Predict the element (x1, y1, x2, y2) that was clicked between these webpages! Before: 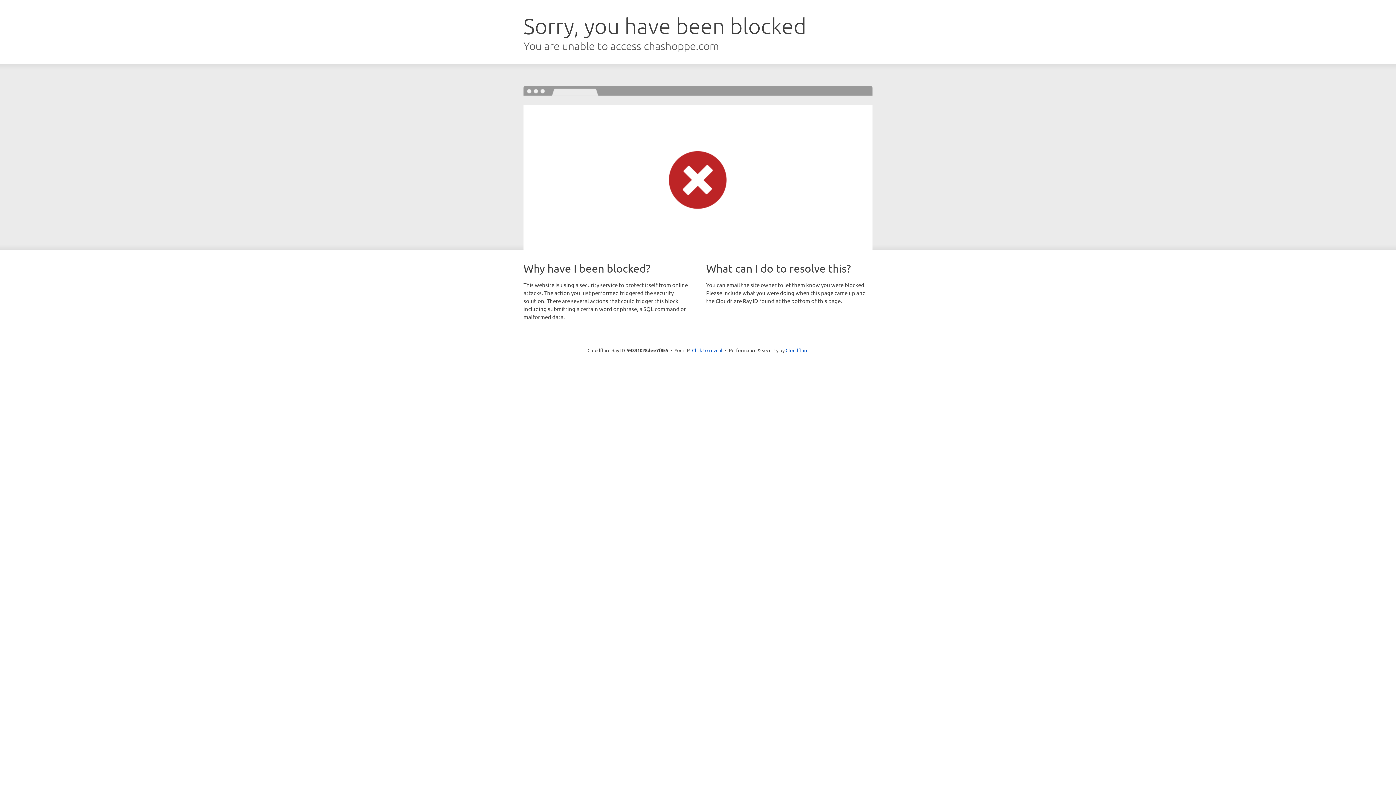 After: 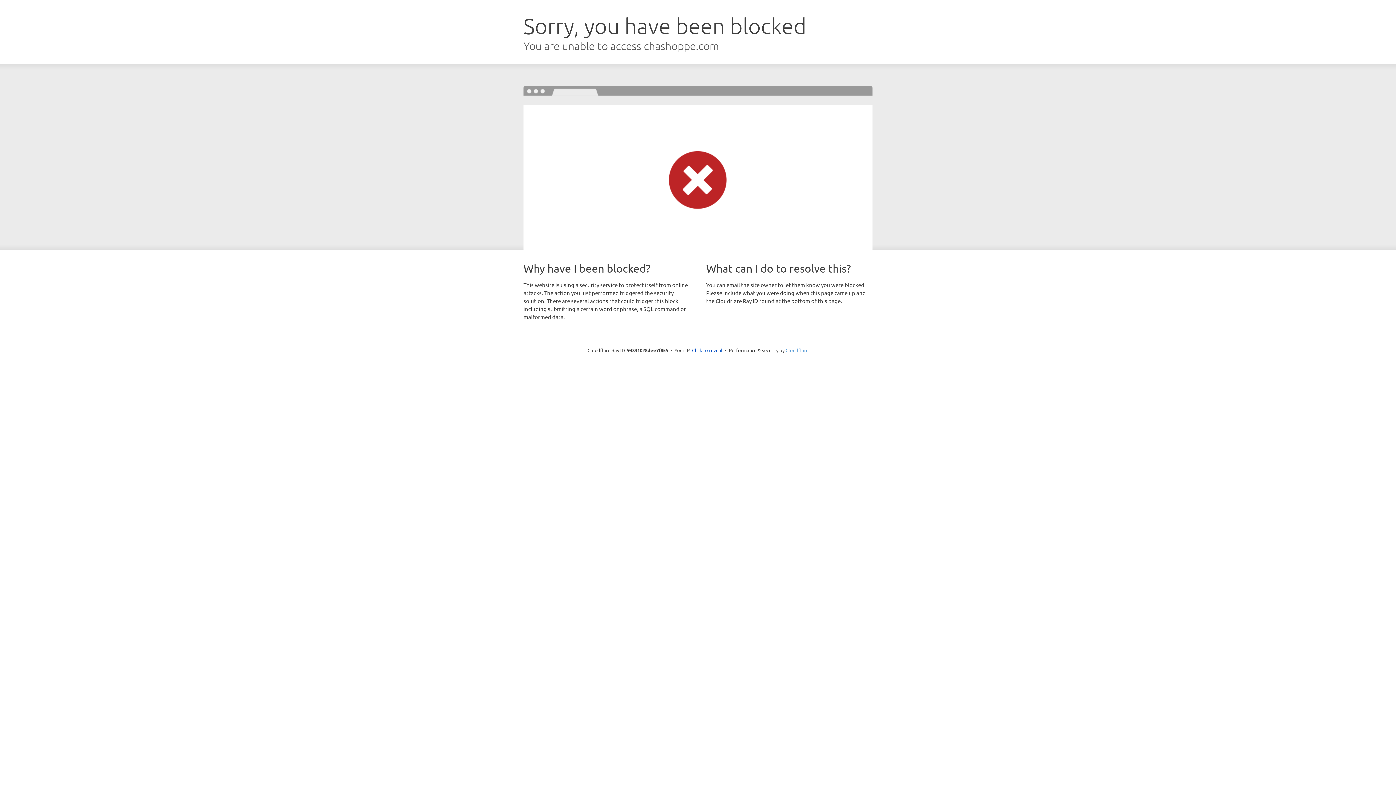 Action: bbox: (785, 347, 808, 353) label: Cloudflare